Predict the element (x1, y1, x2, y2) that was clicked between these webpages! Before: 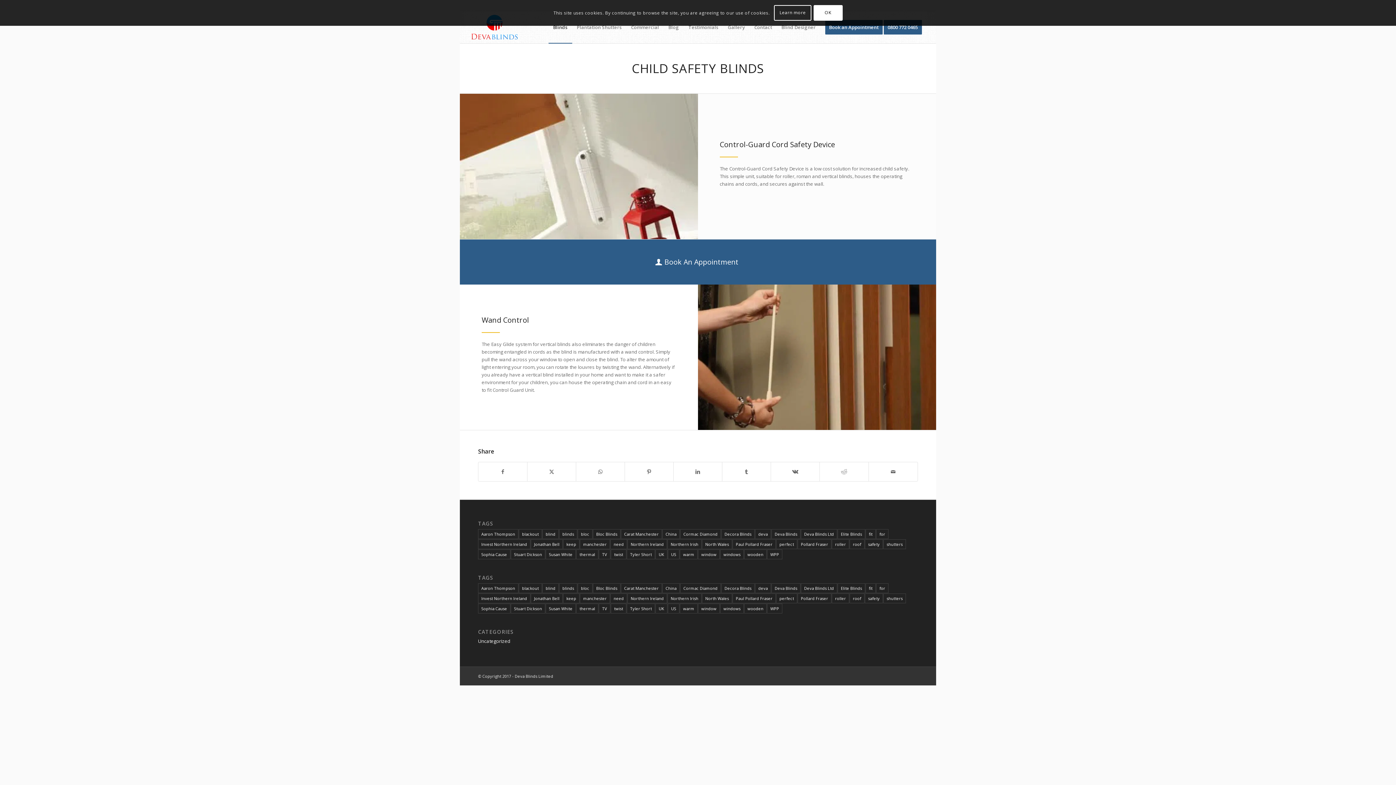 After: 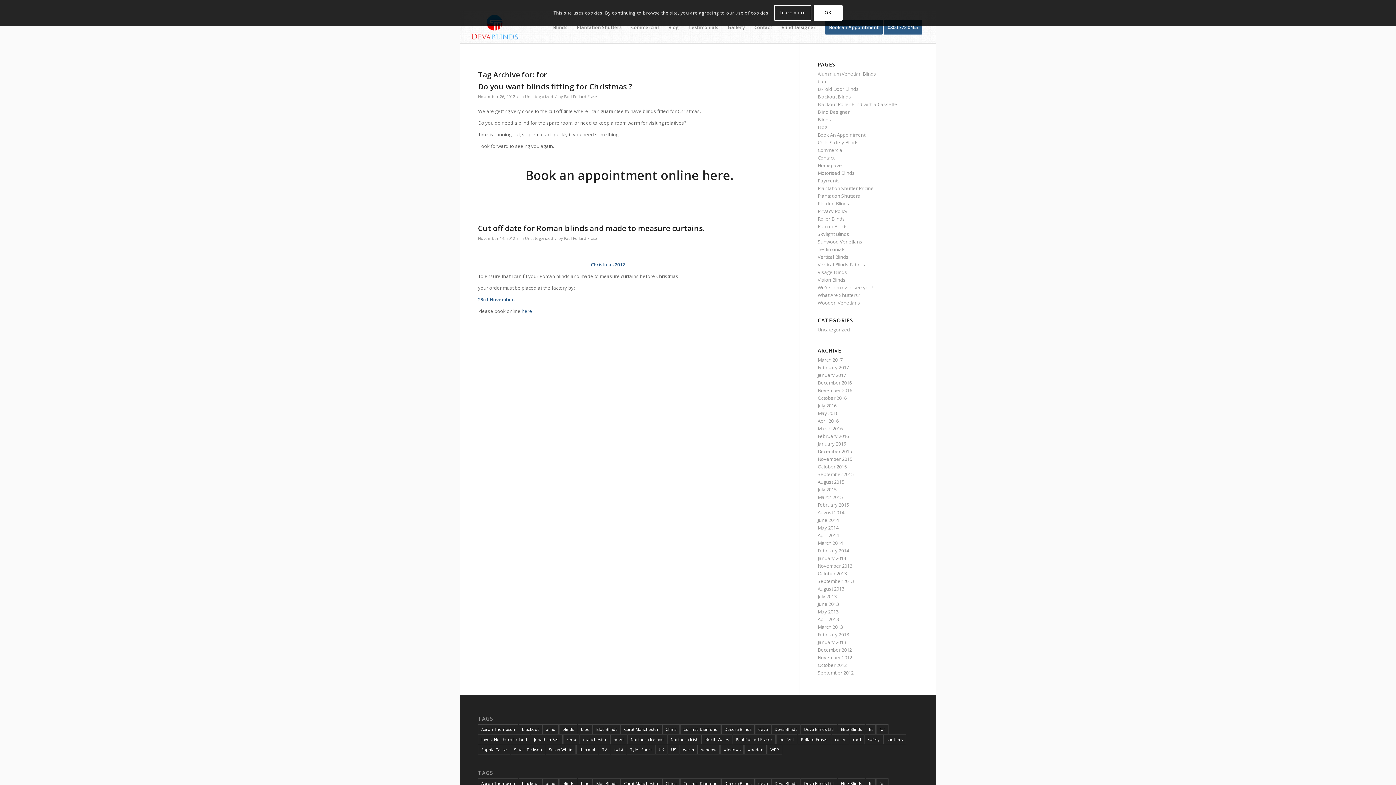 Action: bbox: (876, 529, 888, 539) label: for (2 items)